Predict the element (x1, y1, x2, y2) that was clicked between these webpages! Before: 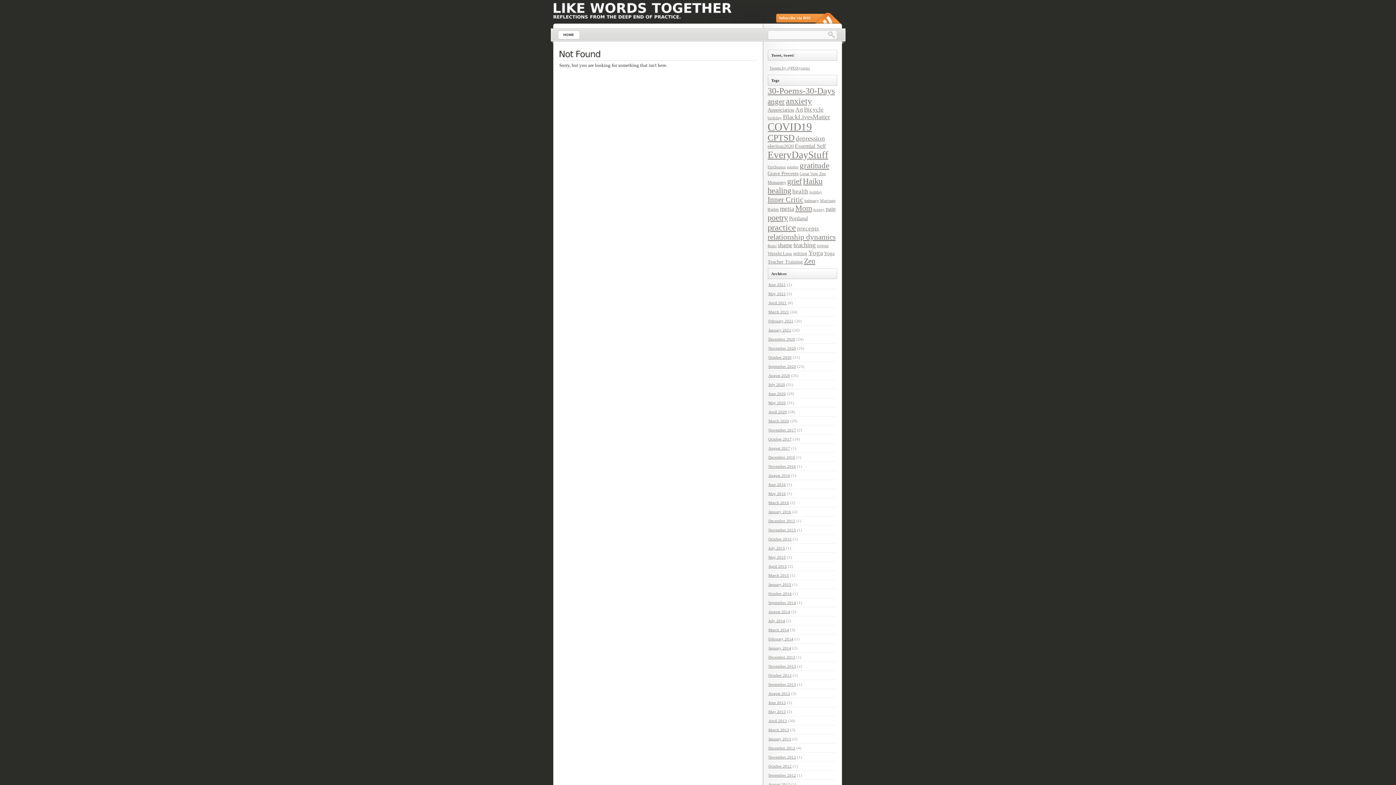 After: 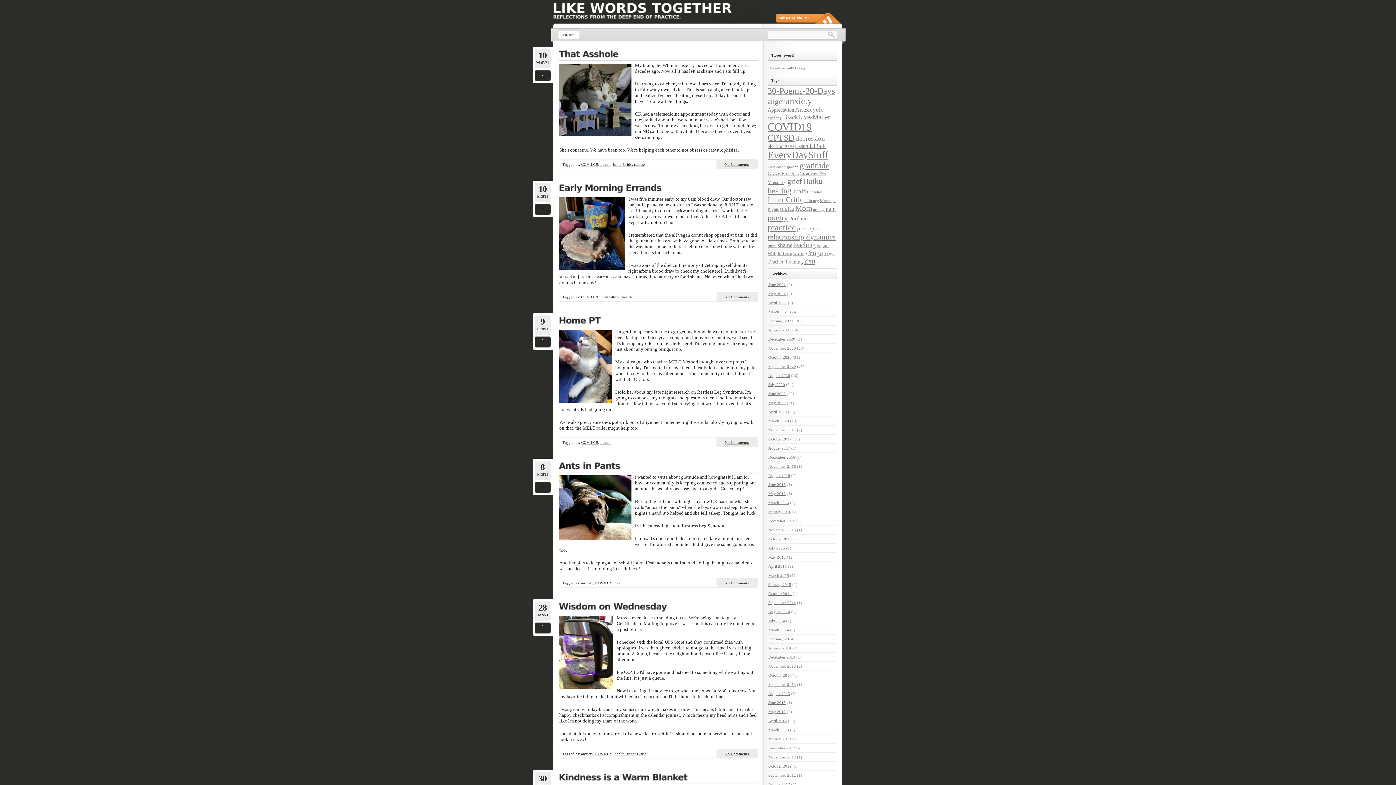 Action: label: health (31 items) bbox: (792, 188, 808, 194)